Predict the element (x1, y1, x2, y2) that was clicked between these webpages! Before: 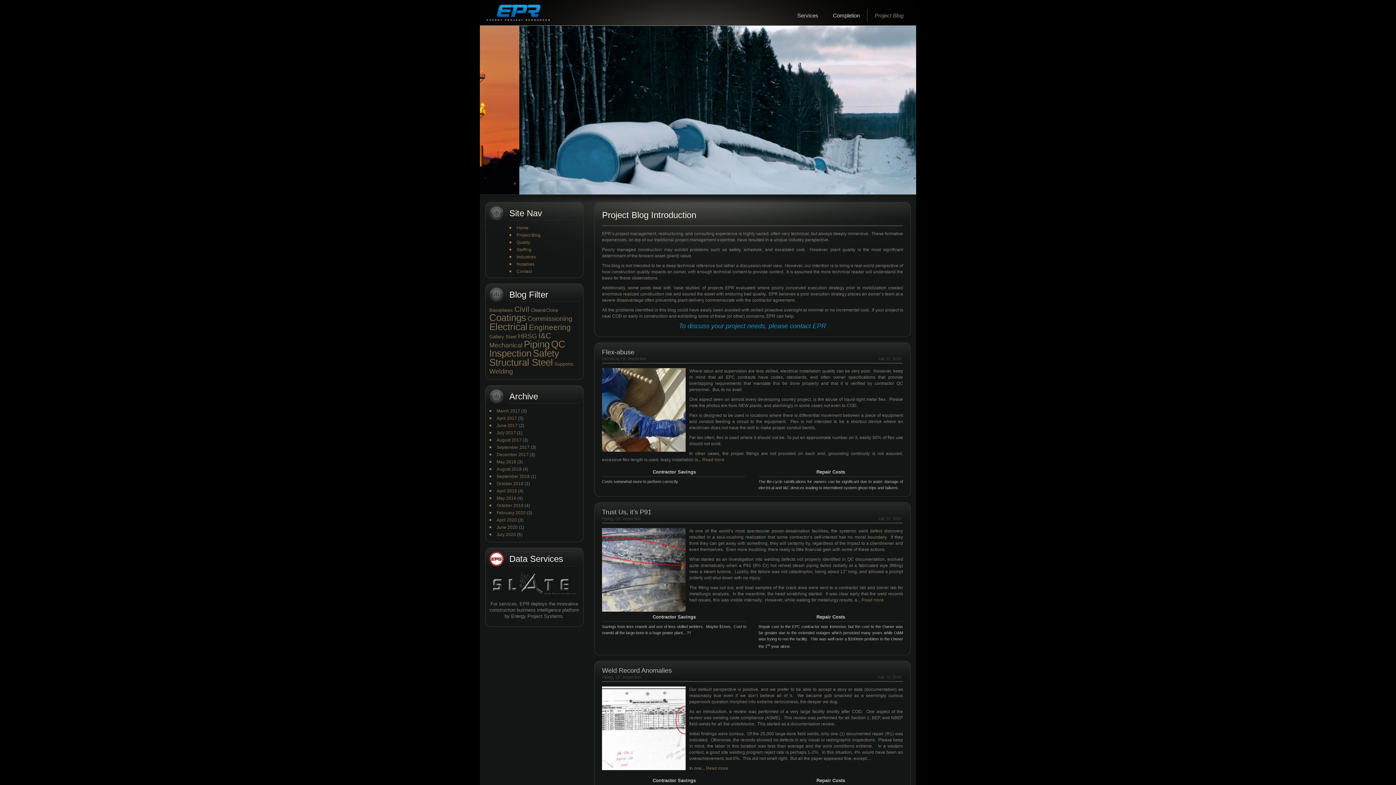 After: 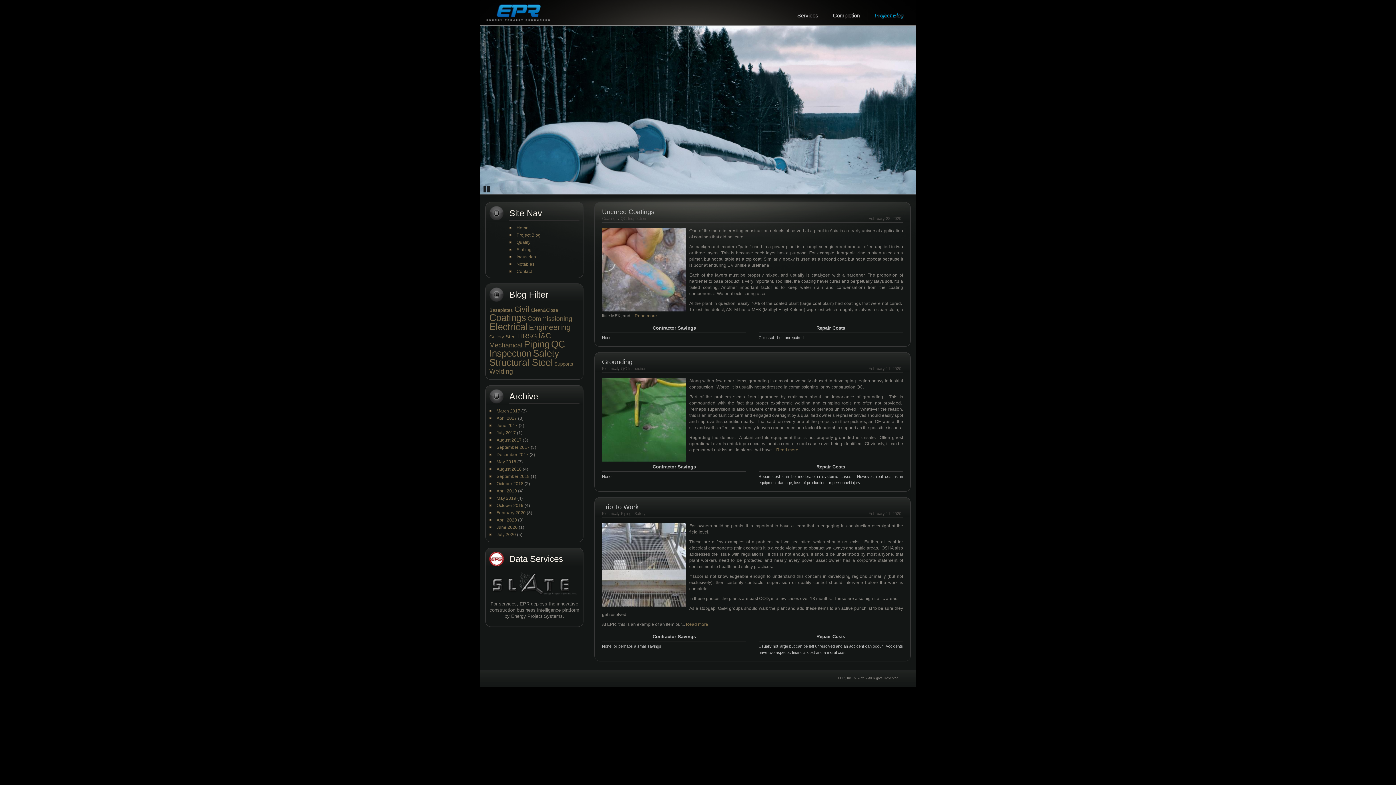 Action: label: February 2020 bbox: (496, 510, 525, 515)